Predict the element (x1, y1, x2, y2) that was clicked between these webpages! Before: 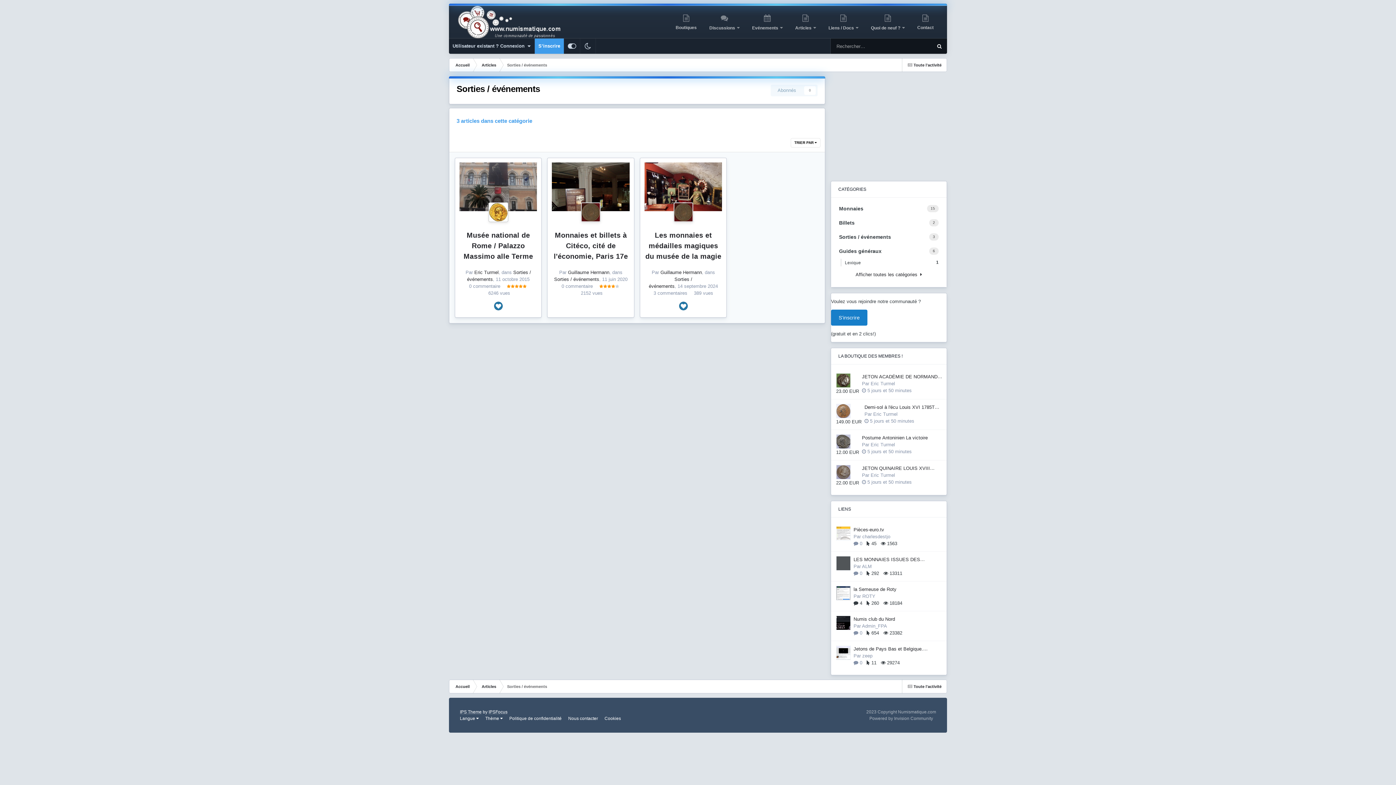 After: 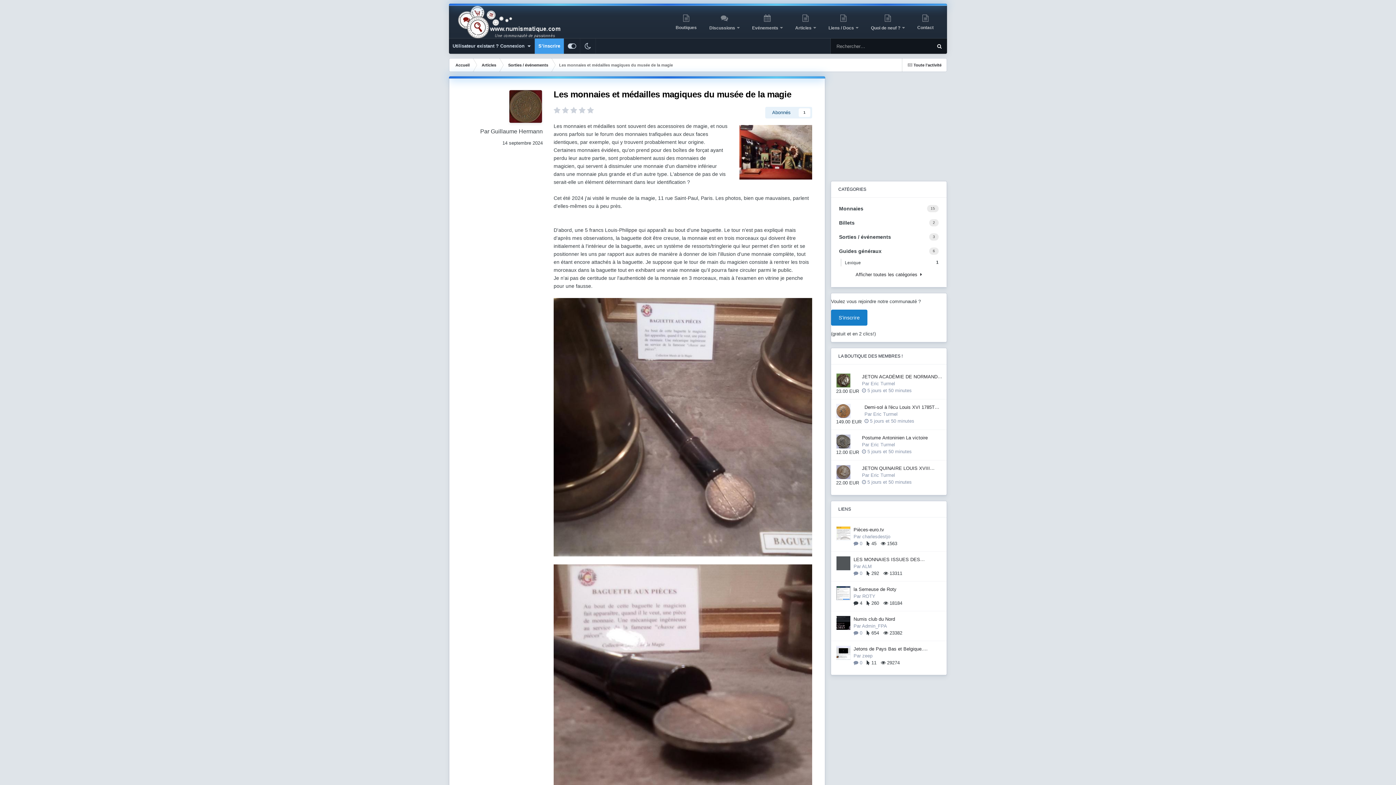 Action: bbox: (645, 231, 721, 260) label: Les monnaies et médailles magiques du musée de la magie